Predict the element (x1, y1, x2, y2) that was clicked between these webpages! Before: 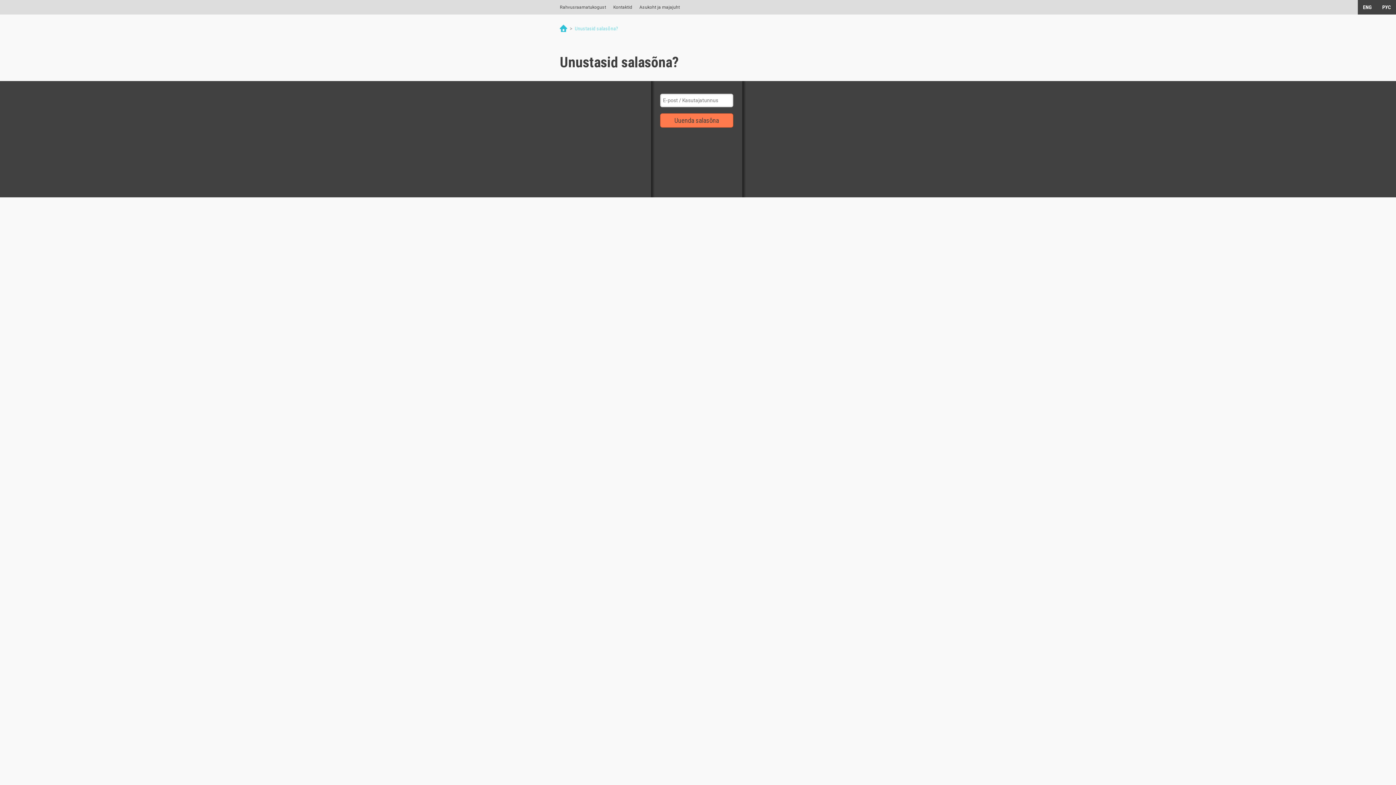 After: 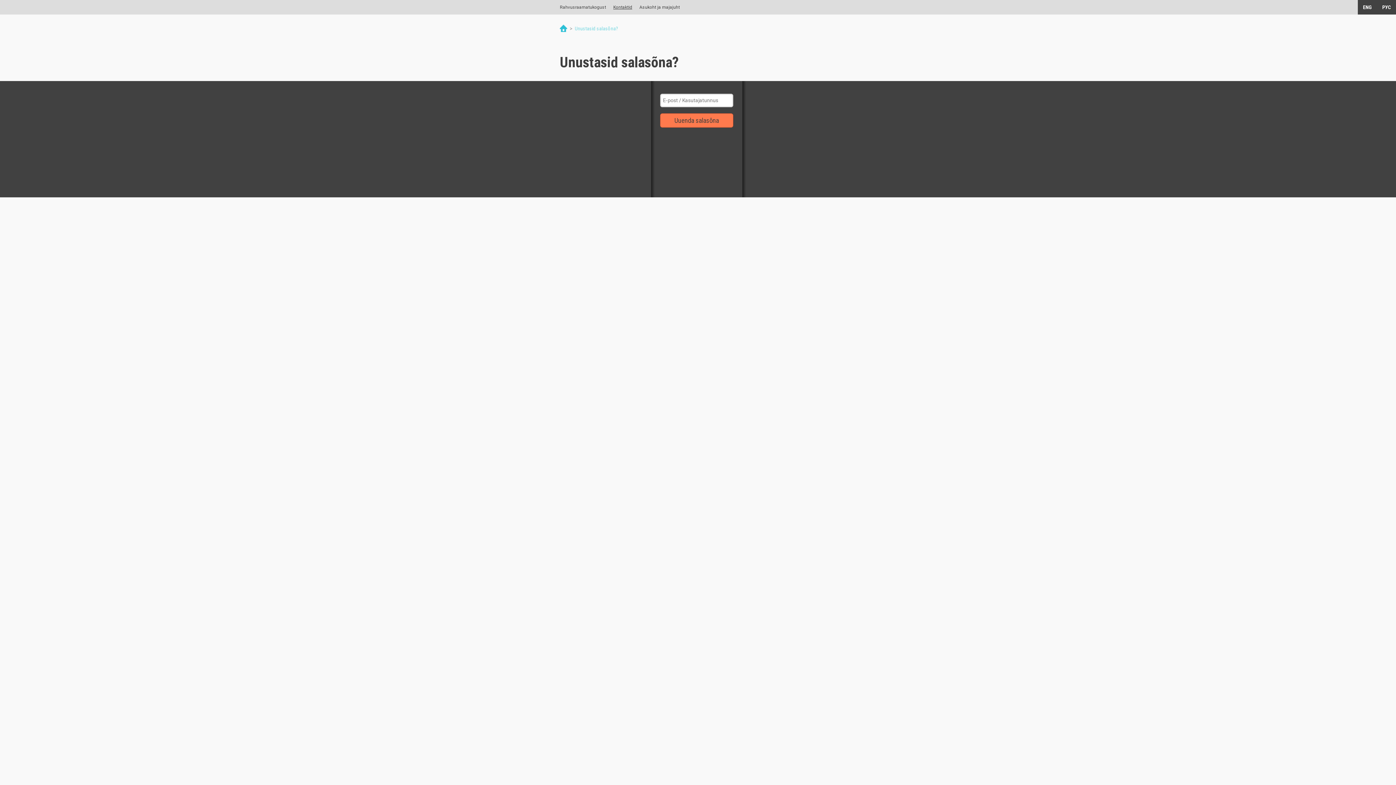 Action: bbox: (613, 0, 639, 14) label: Kontaktid